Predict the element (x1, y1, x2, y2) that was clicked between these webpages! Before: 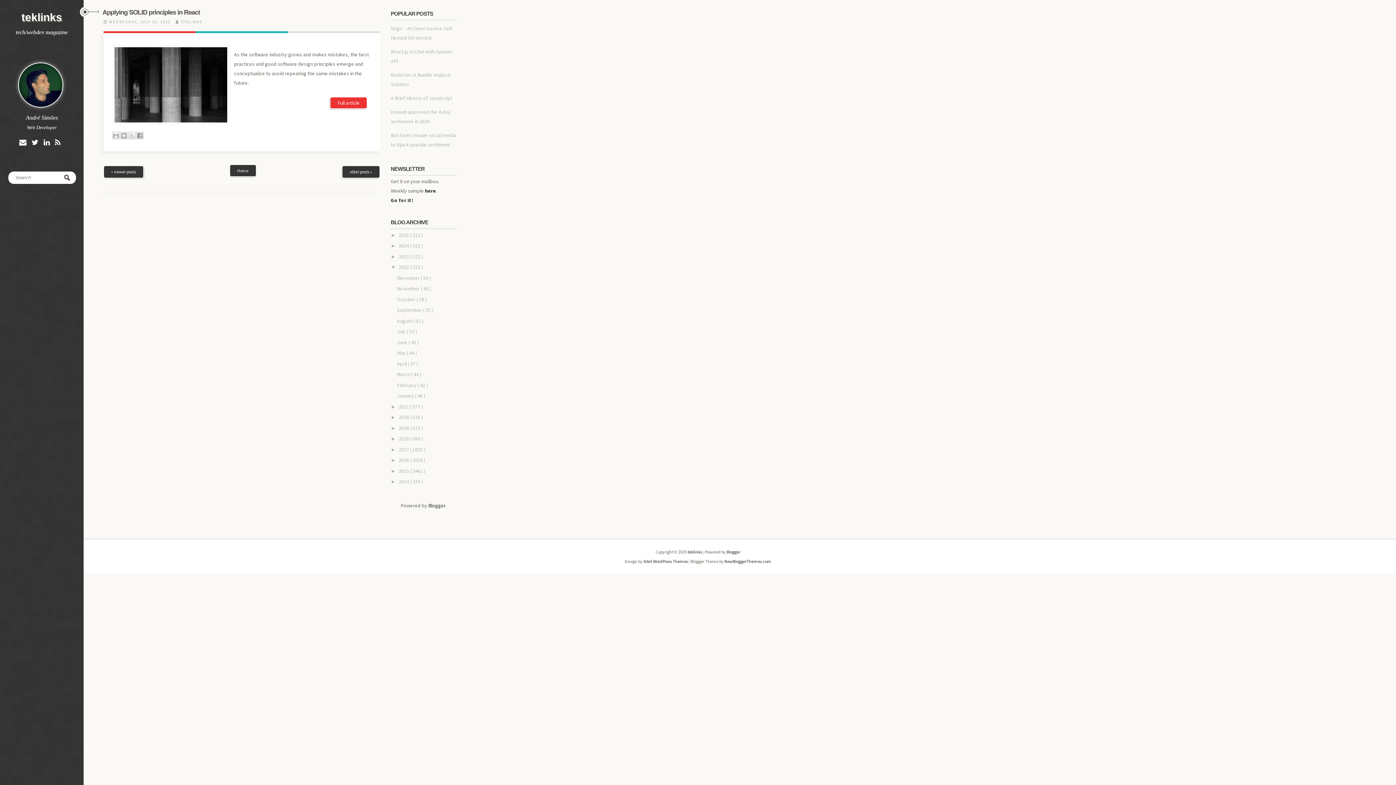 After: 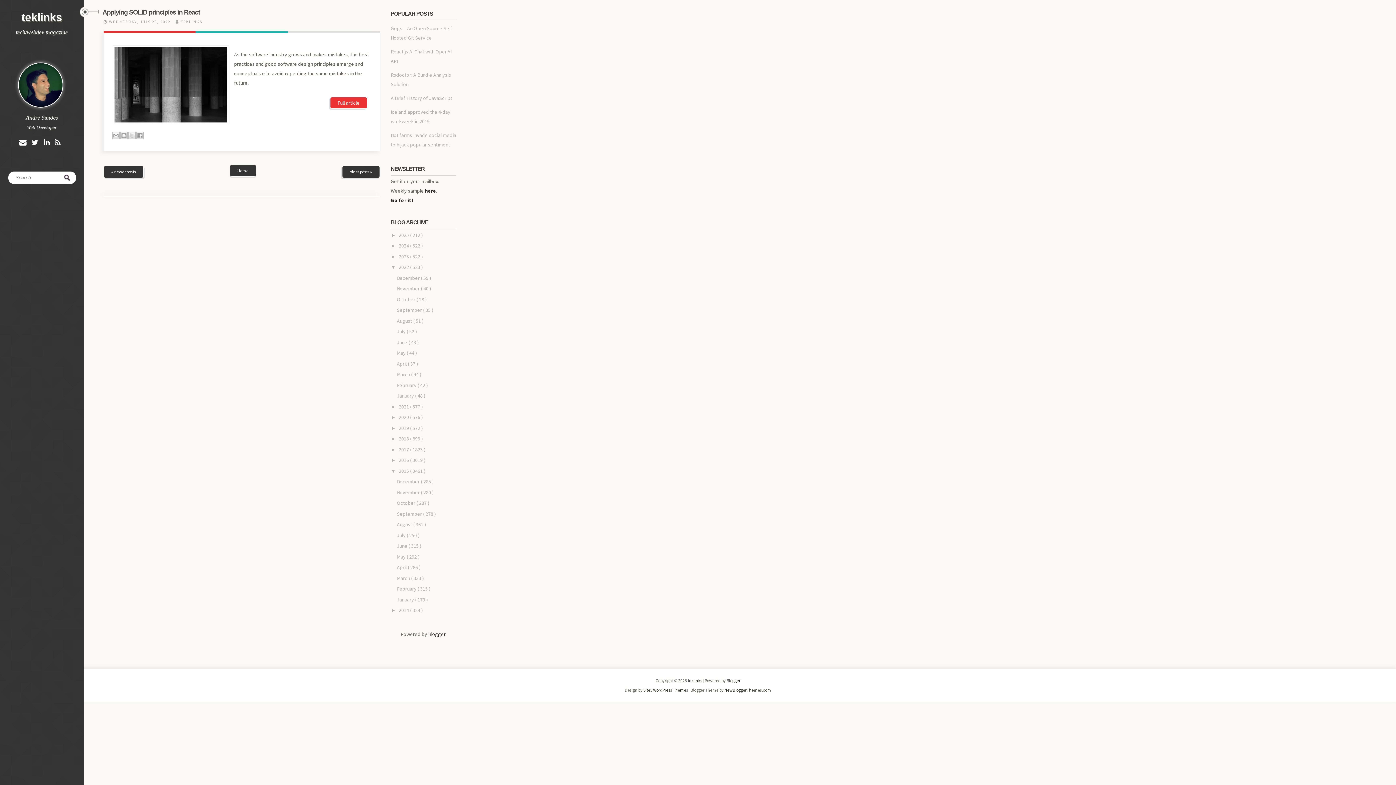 Action: label: ►   bbox: (390, 468, 398, 474)